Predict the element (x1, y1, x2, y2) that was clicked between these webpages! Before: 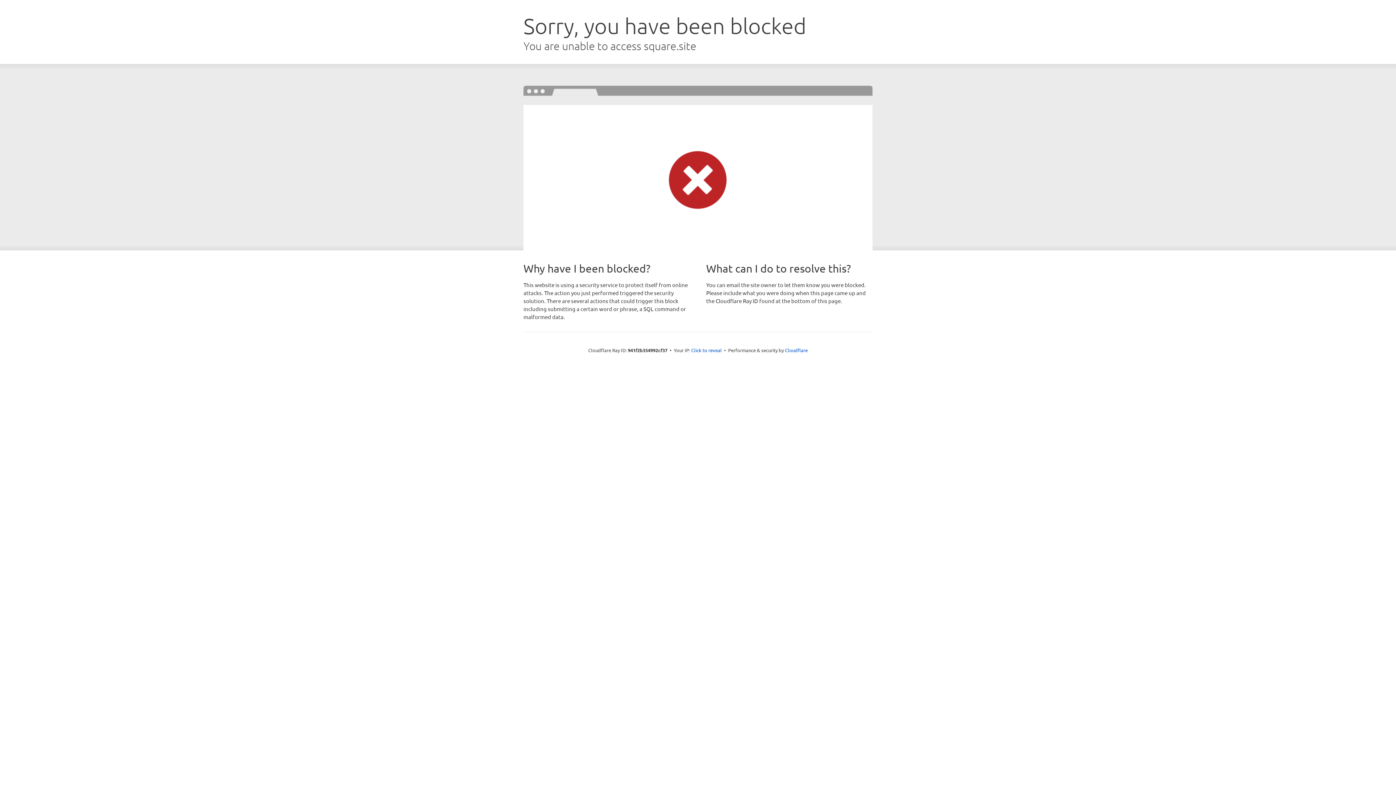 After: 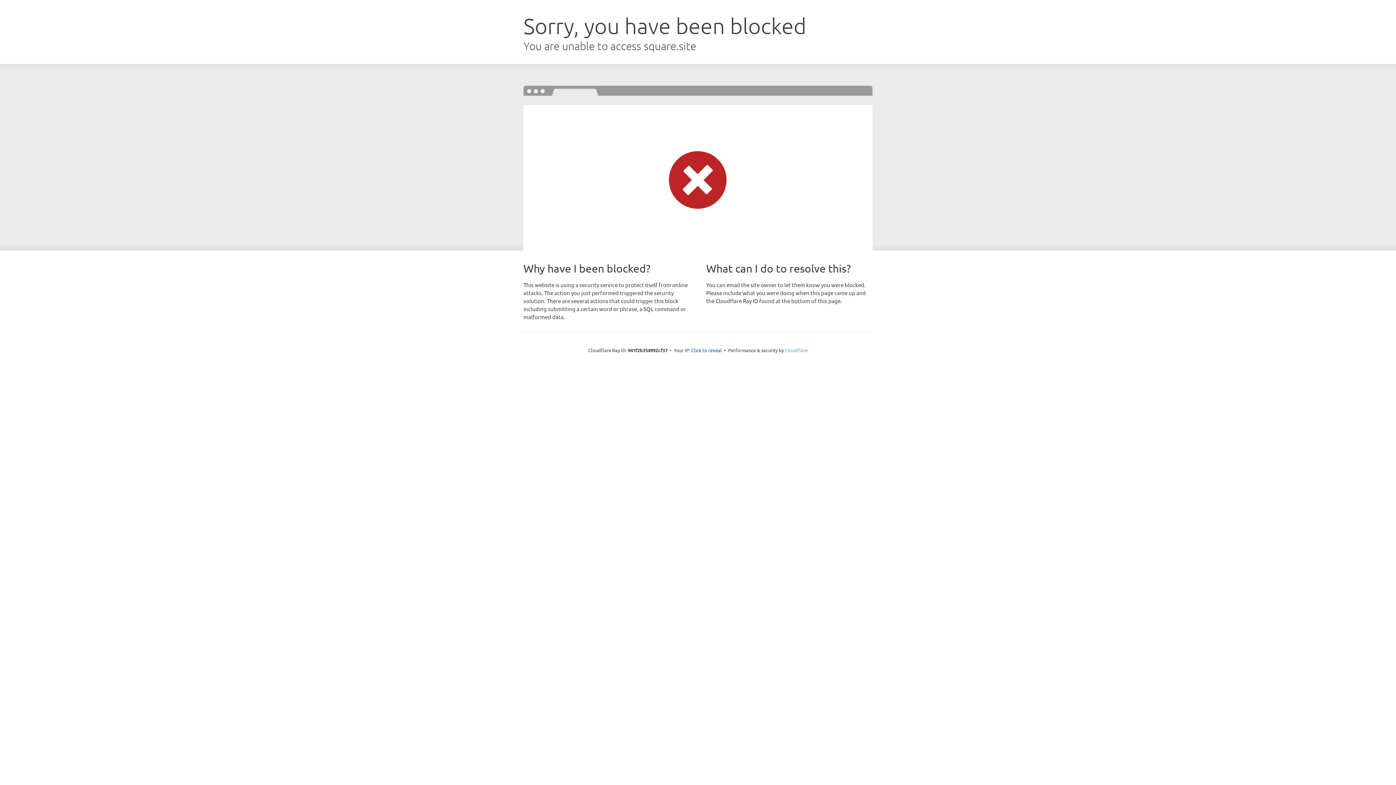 Action: label: Cloudflare bbox: (785, 347, 808, 353)